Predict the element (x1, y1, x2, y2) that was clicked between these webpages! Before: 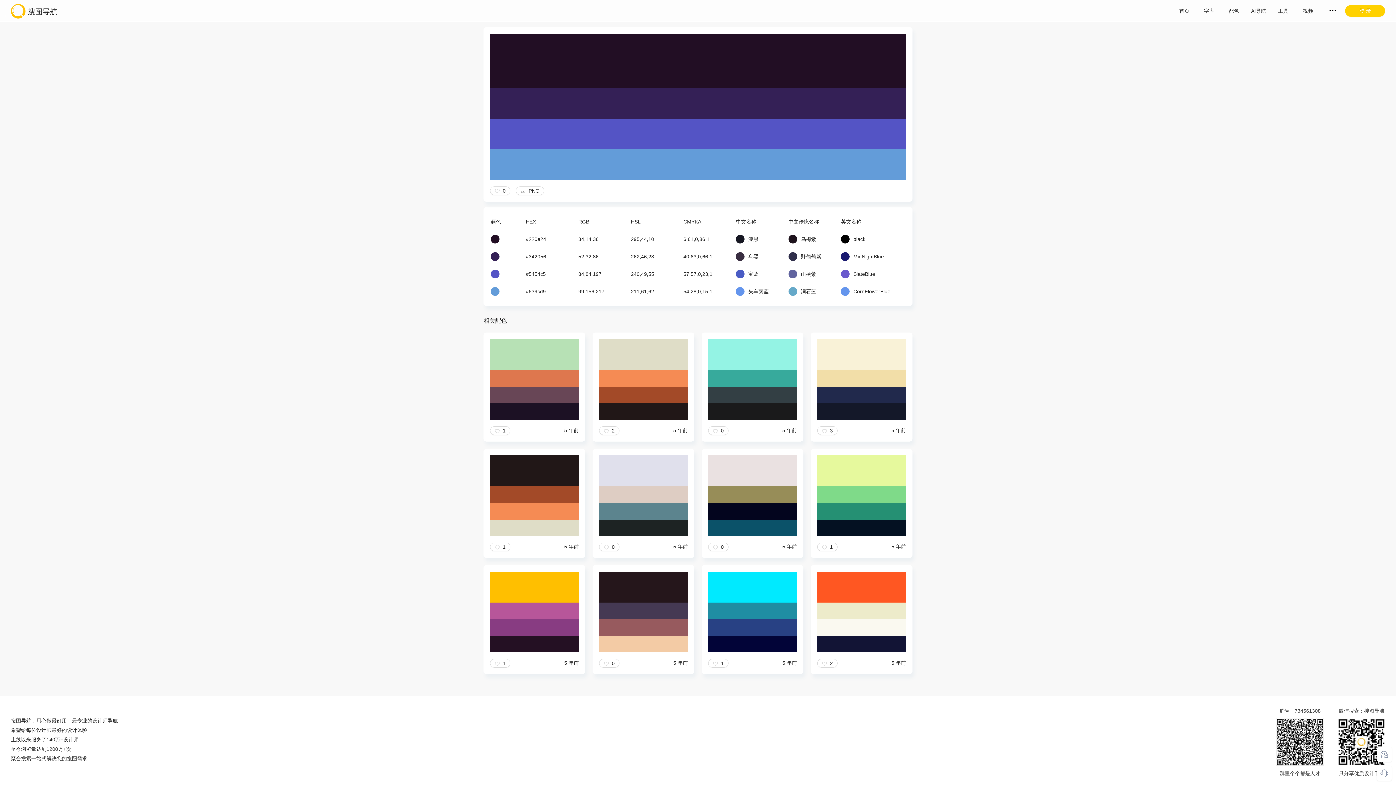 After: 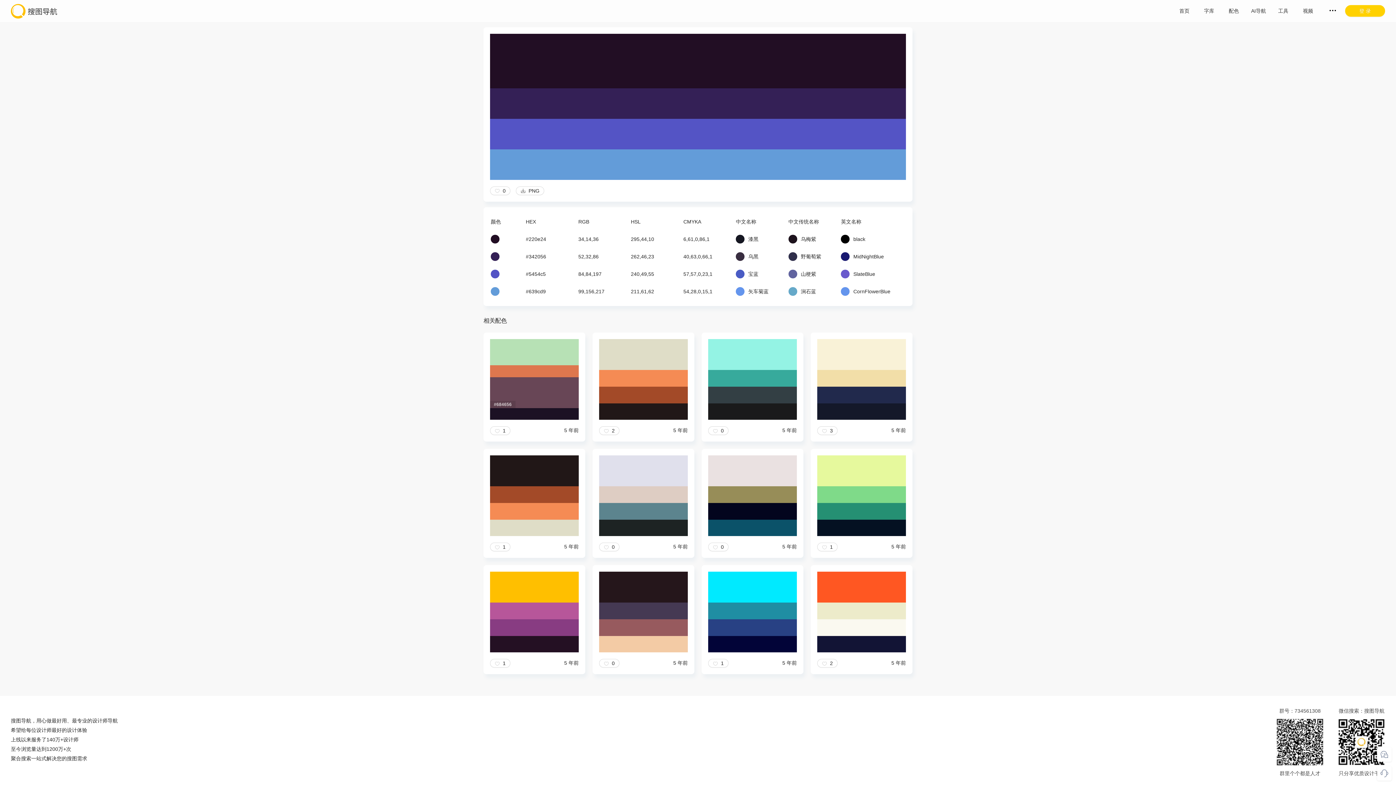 Action: label: #684656 bbox: (490, 386, 578, 403)